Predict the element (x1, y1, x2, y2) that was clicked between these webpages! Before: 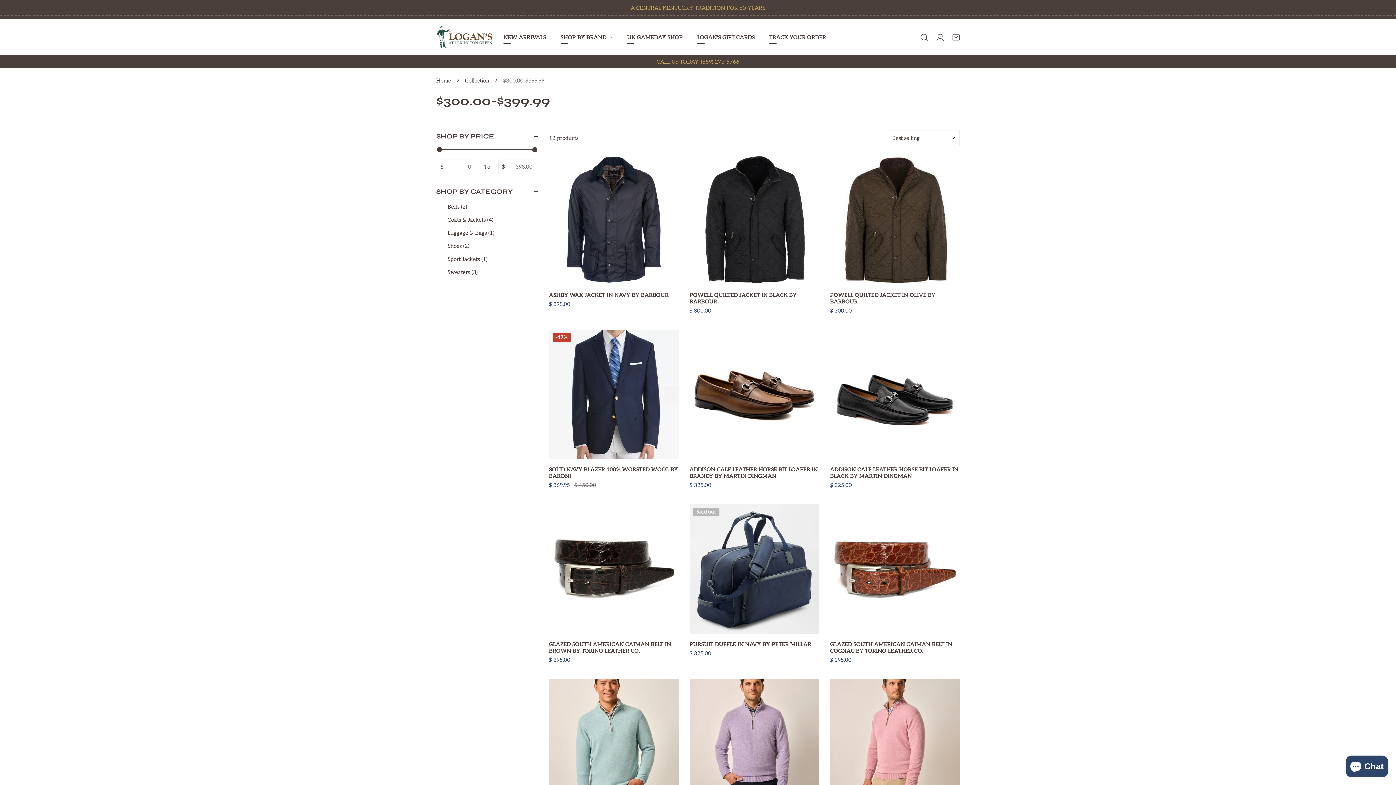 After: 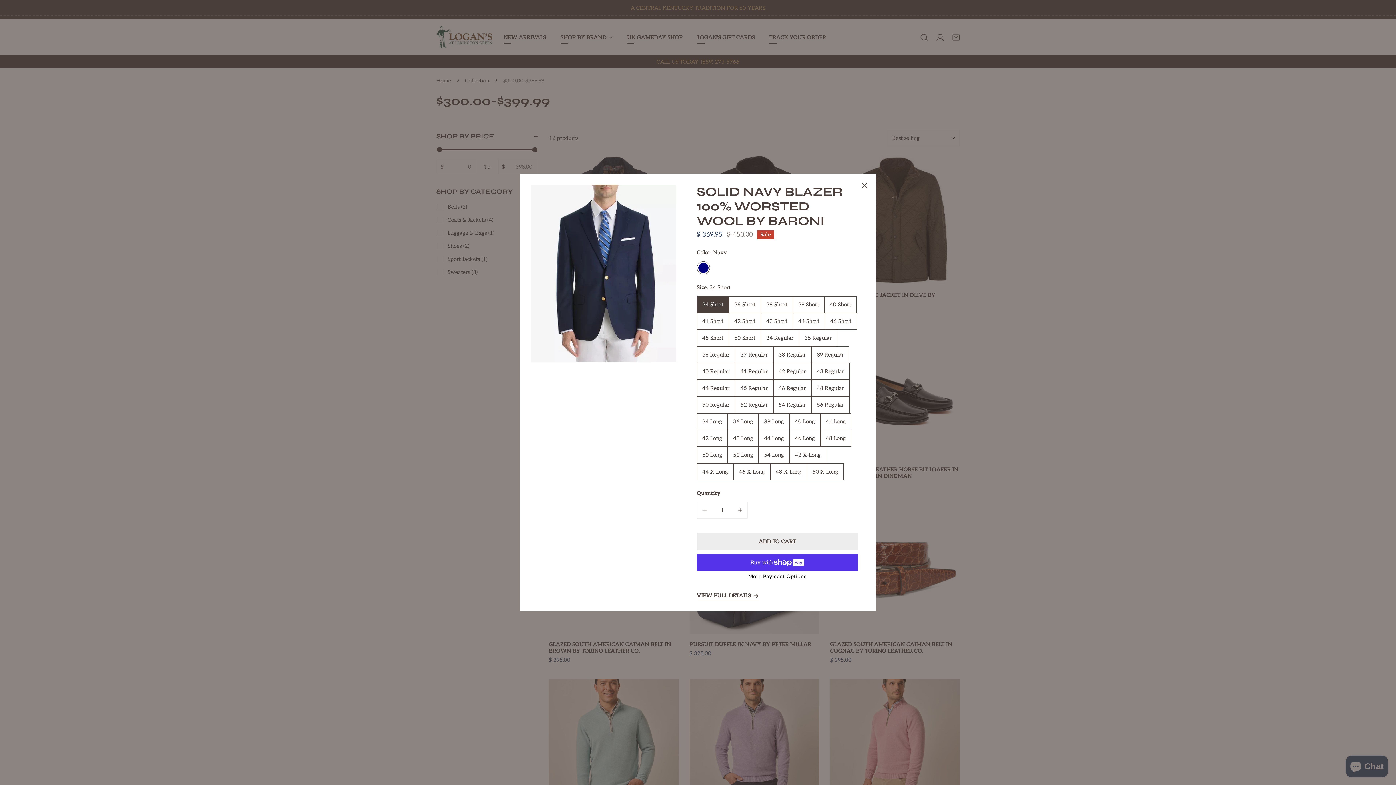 Action: label: Quick view bbox: (656, 442, 673, 459)